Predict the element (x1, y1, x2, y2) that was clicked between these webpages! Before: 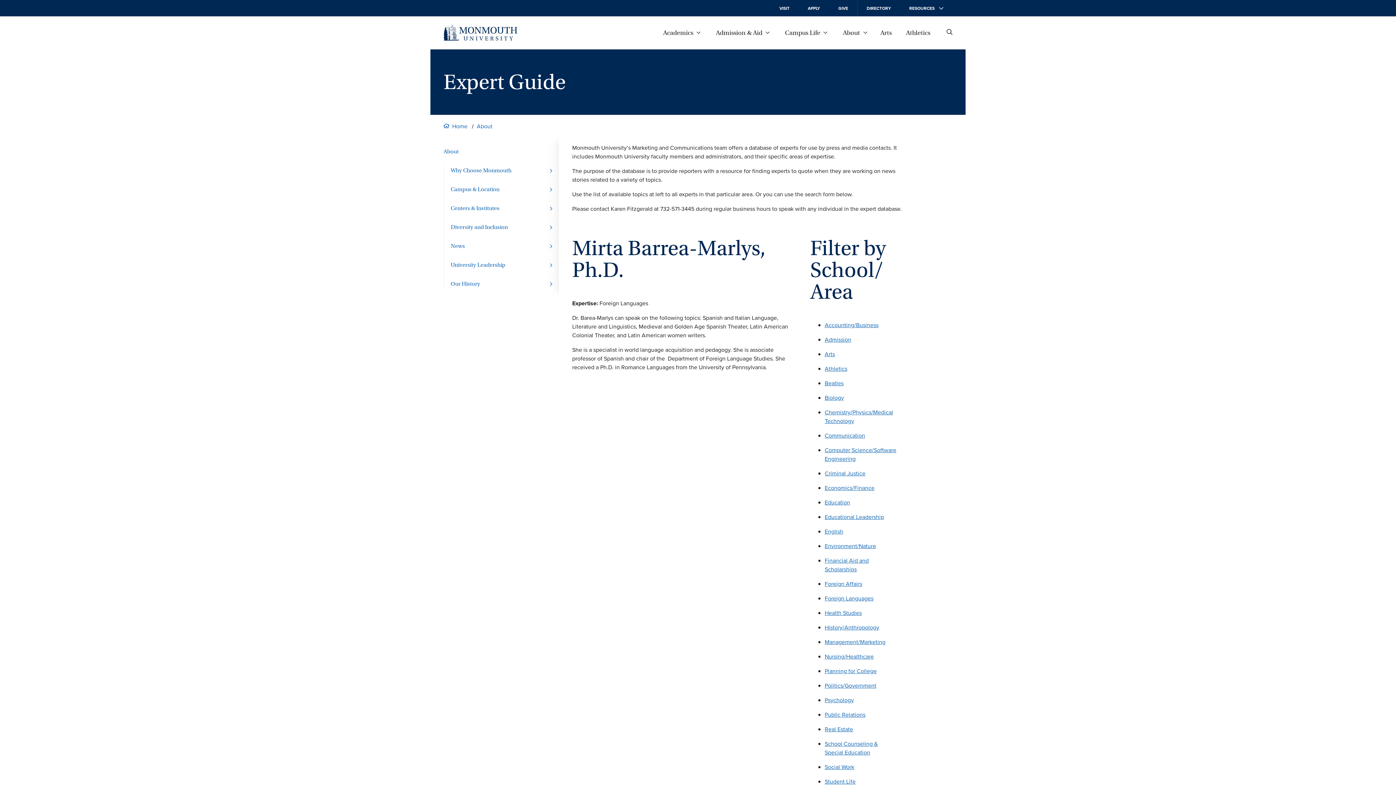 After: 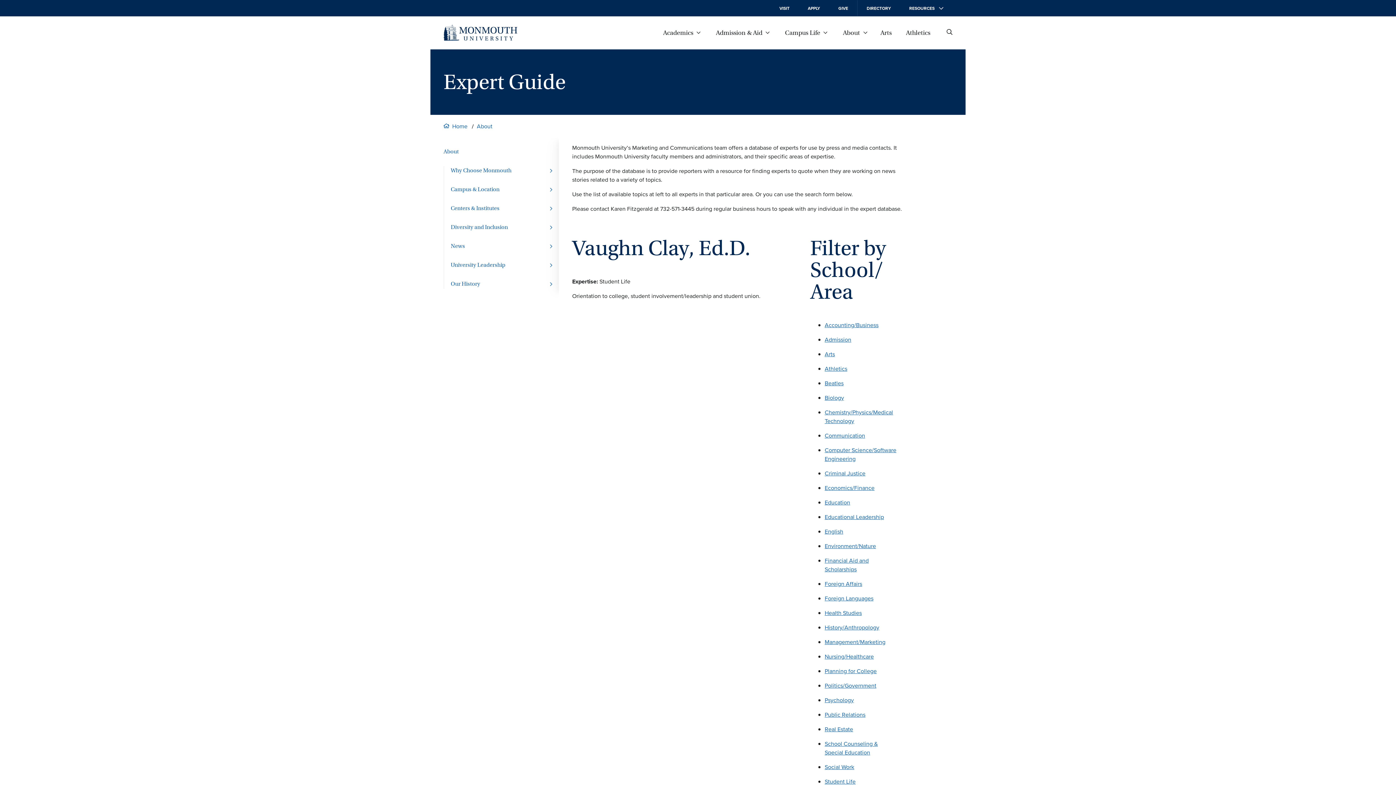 Action: bbox: (824, 777, 855, 786) label: Student Life Experts